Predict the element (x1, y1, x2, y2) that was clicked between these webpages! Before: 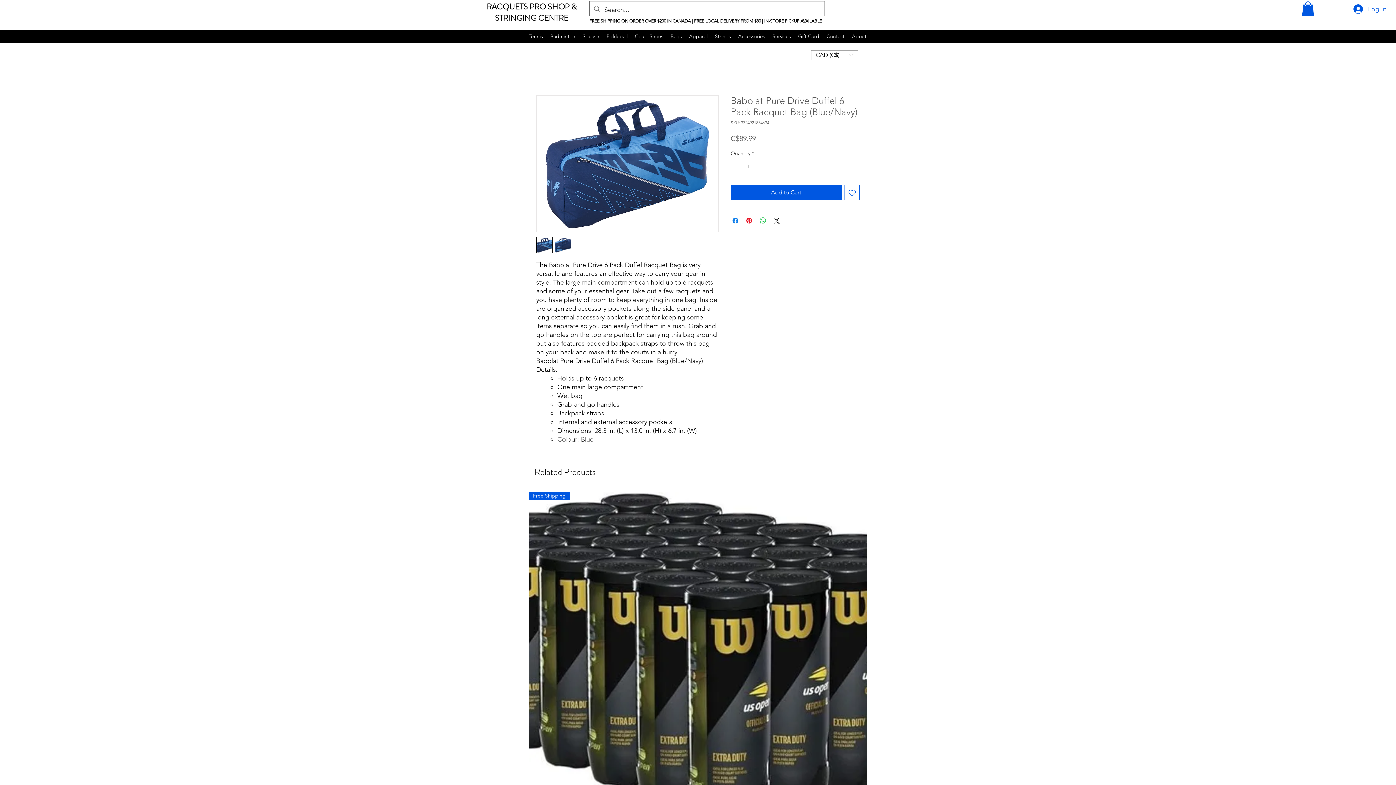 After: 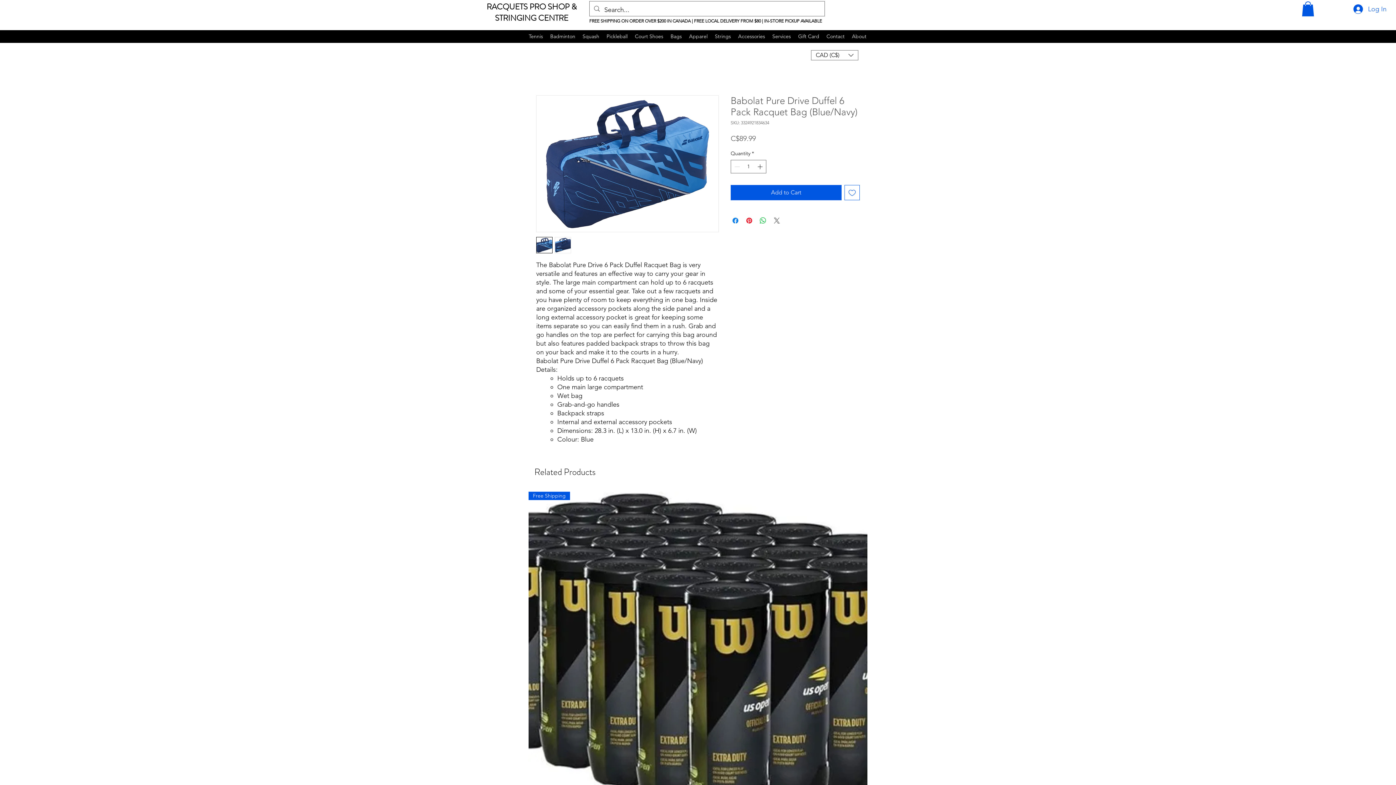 Action: label: Share on X bbox: (772, 216, 781, 224)